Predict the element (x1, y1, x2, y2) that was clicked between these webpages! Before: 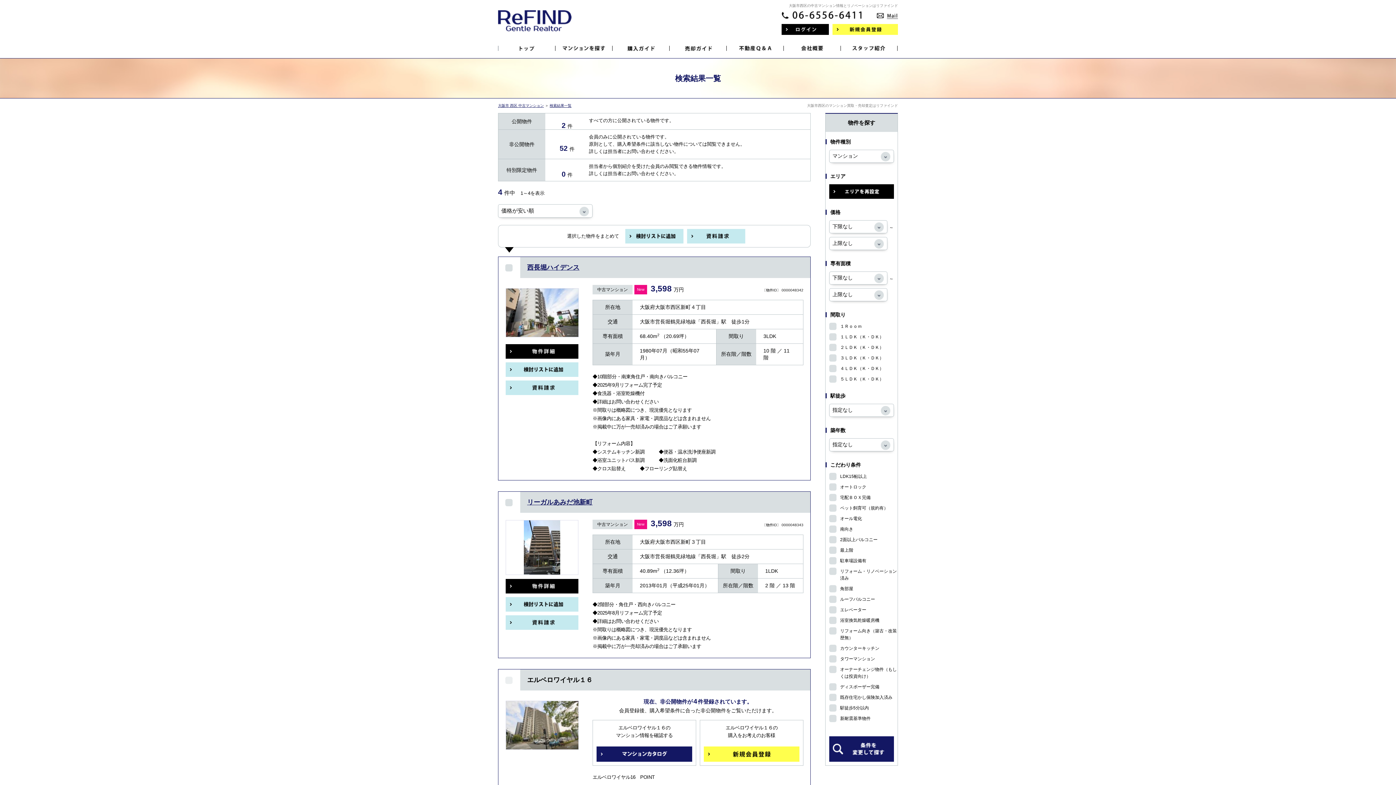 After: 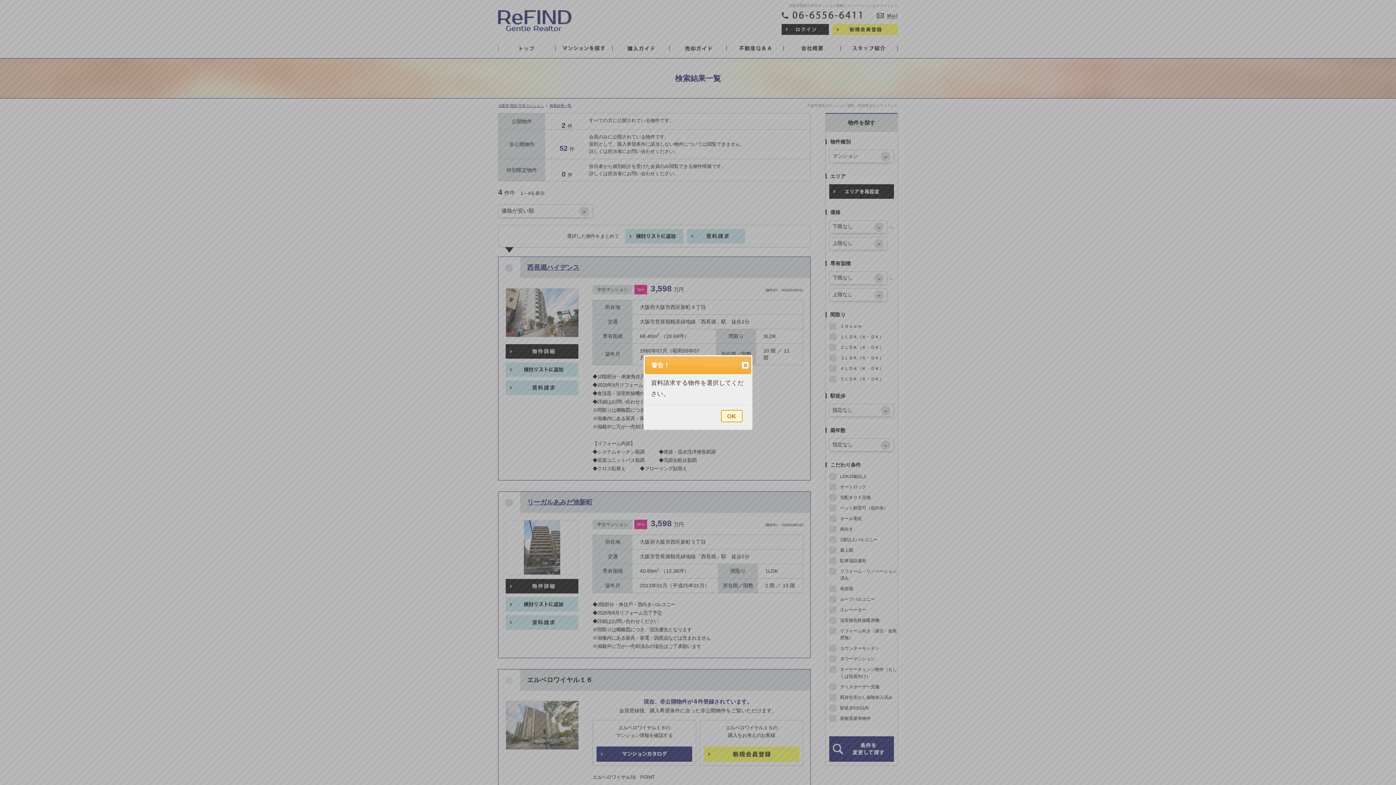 Action: bbox: (687, 229, 745, 243)